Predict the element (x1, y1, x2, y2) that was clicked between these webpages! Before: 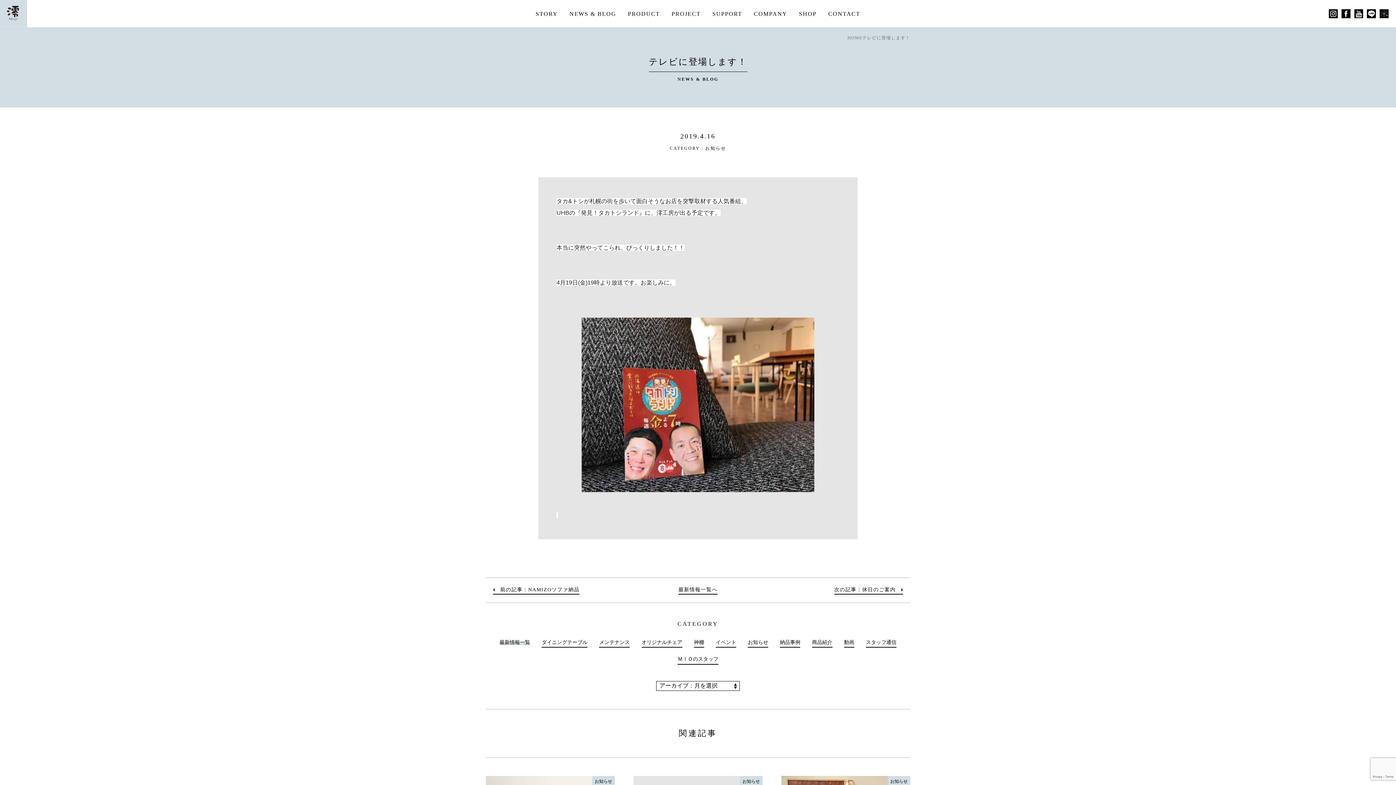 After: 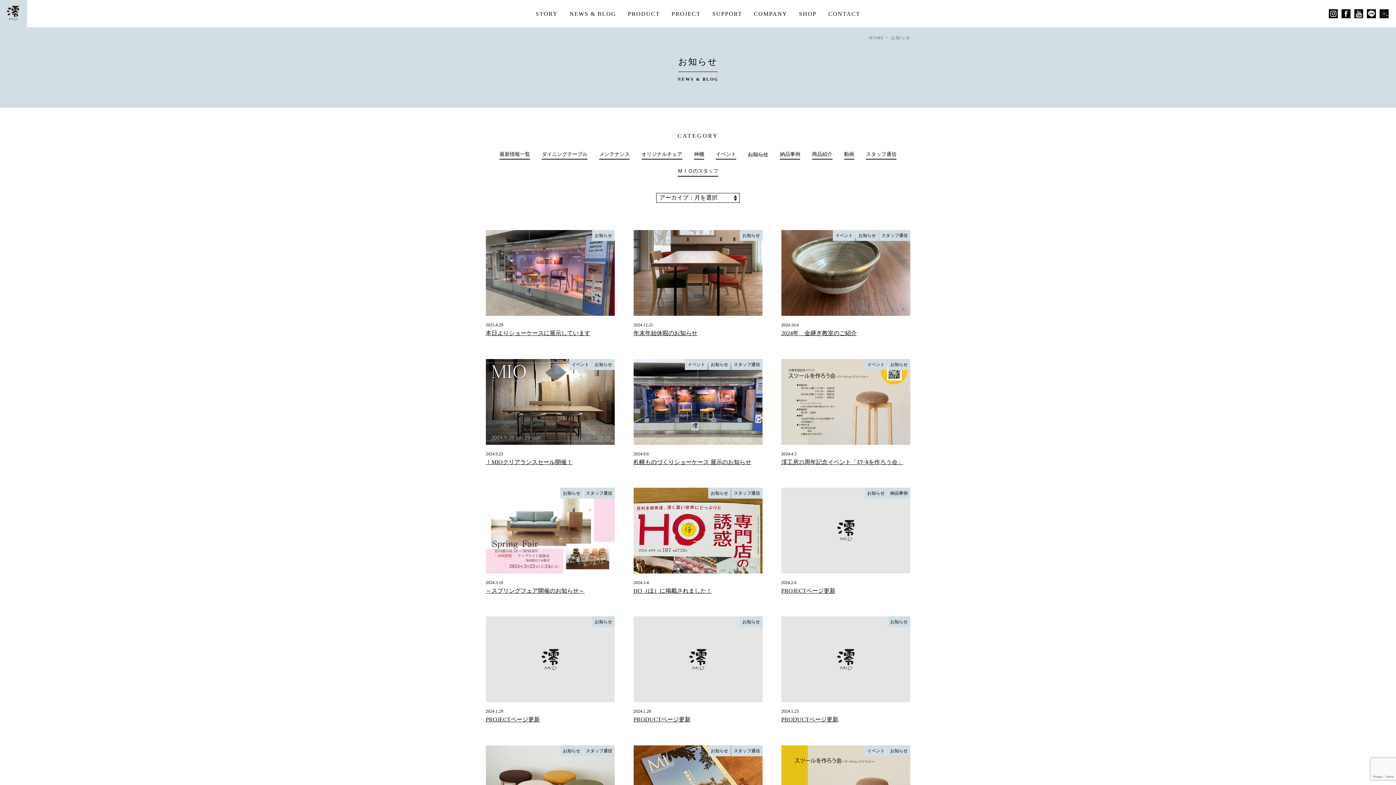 Action: bbox: (887, 776, 910, 787) label: お知らせ